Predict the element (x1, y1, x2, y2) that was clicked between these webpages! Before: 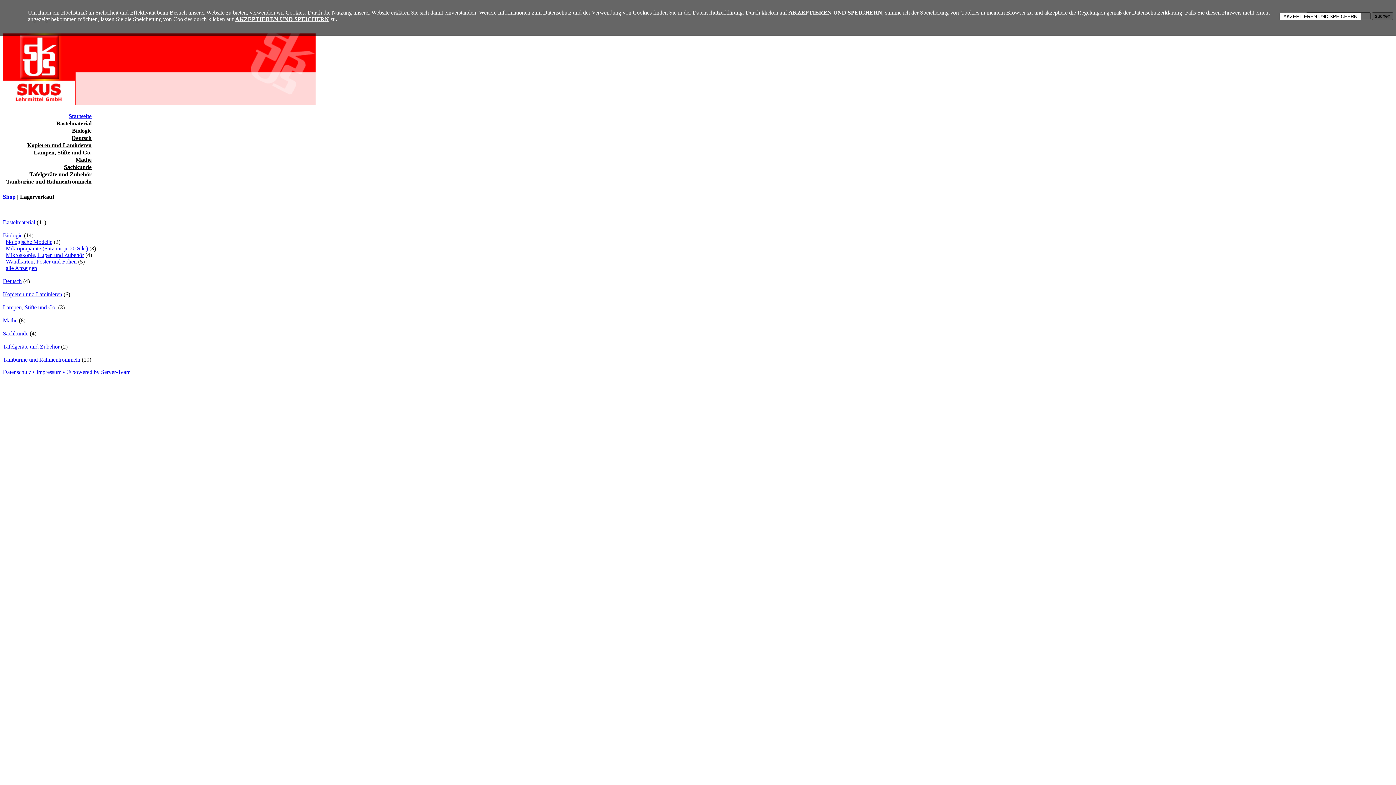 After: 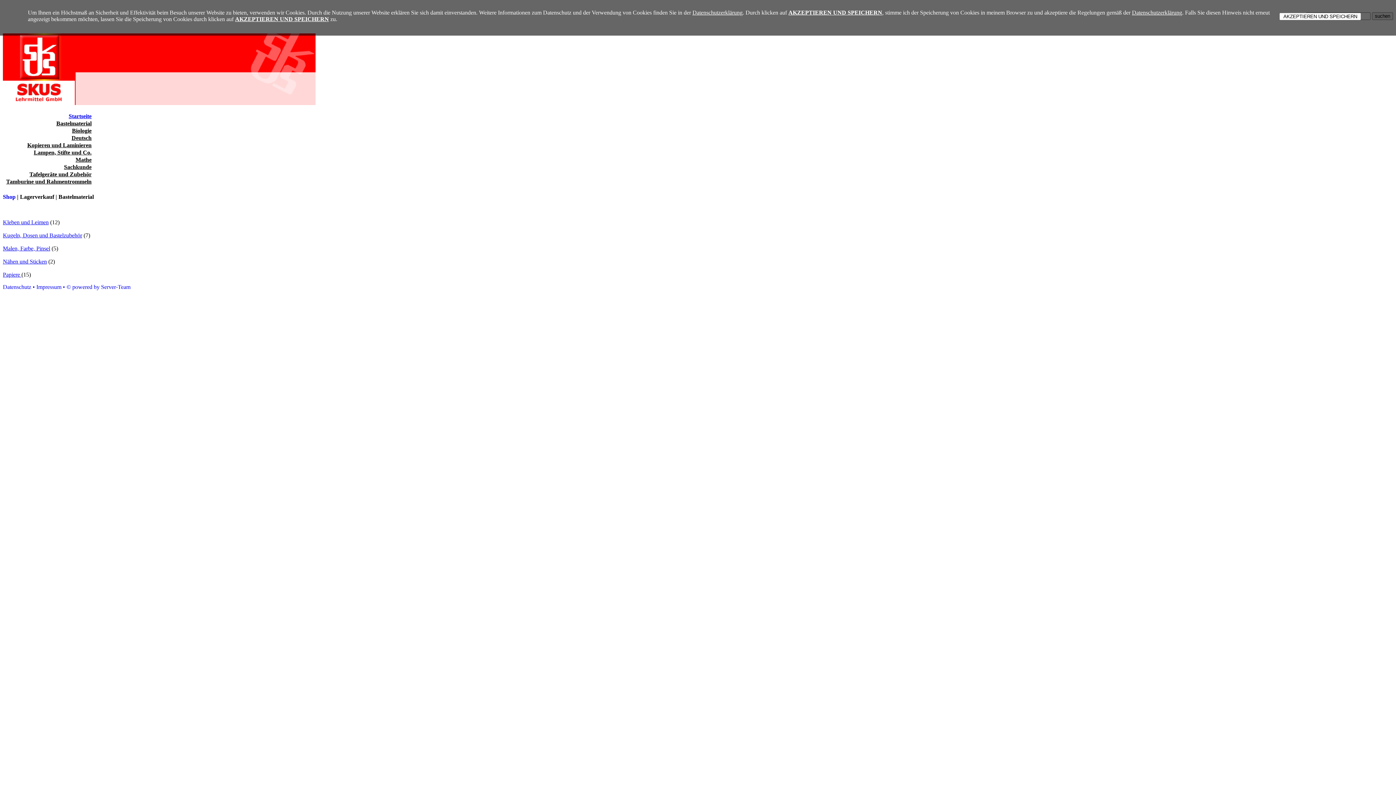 Action: label: Bastelmaterial bbox: (56, 120, 91, 126)